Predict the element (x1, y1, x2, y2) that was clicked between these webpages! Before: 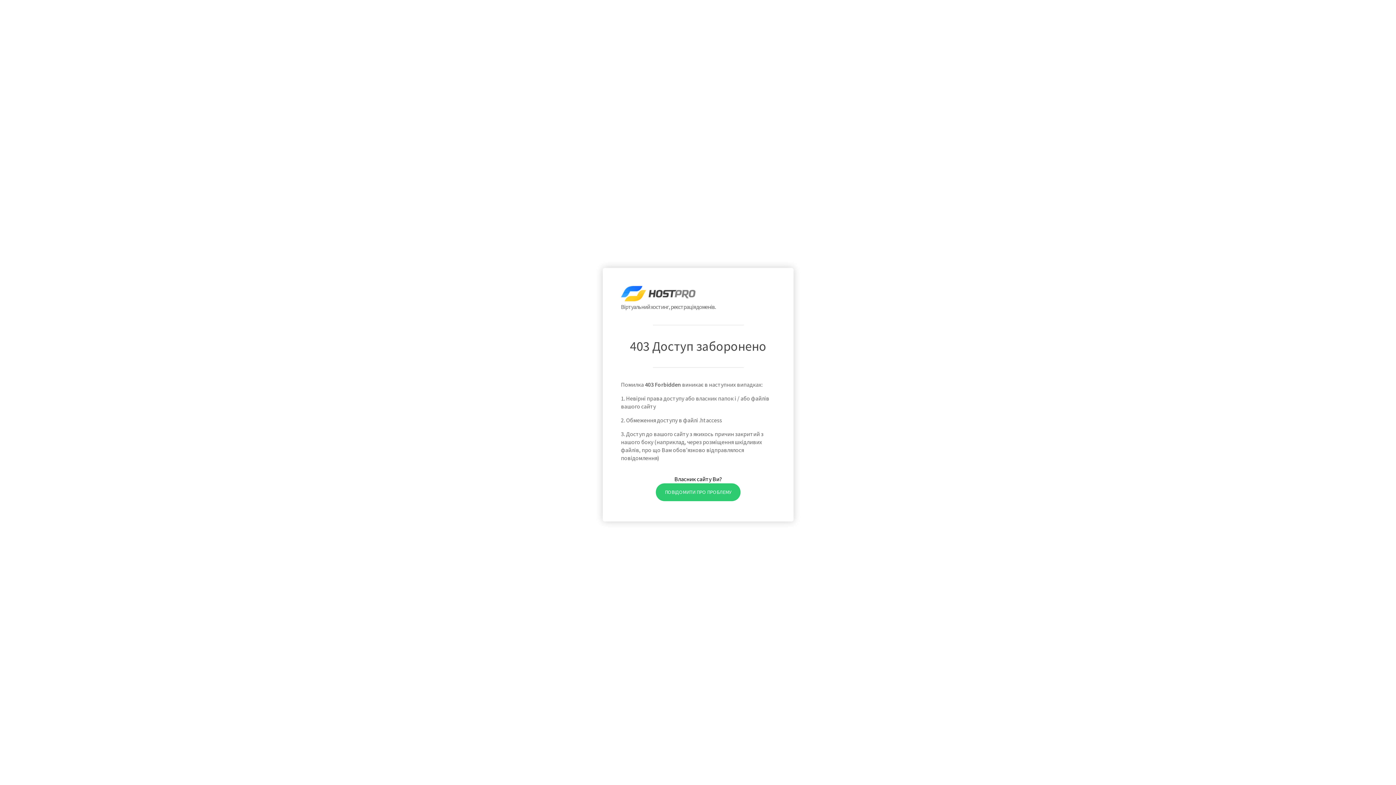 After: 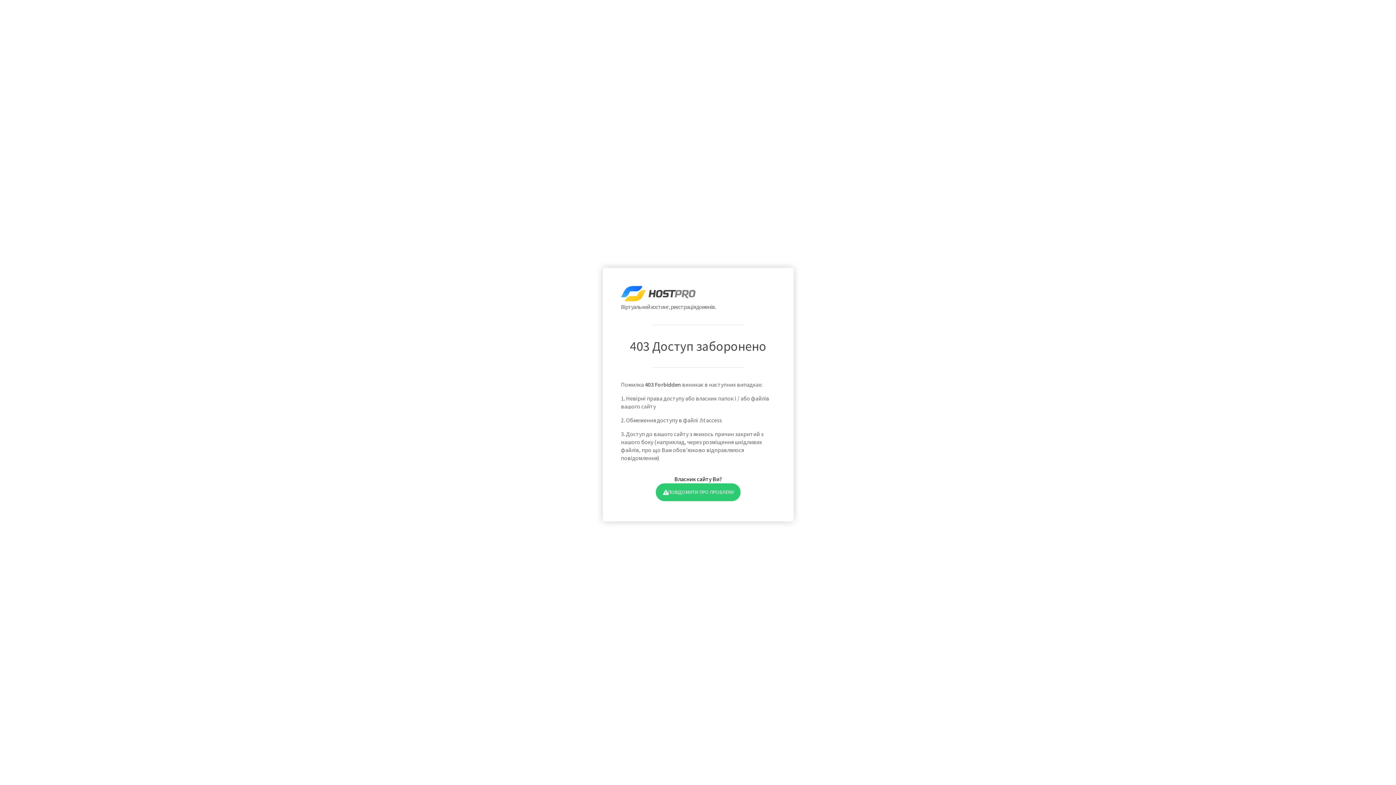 Action: bbox: (655, 483, 740, 501) label: ПОВІДОМИТИ ПРО ПРОБЛЕМУ